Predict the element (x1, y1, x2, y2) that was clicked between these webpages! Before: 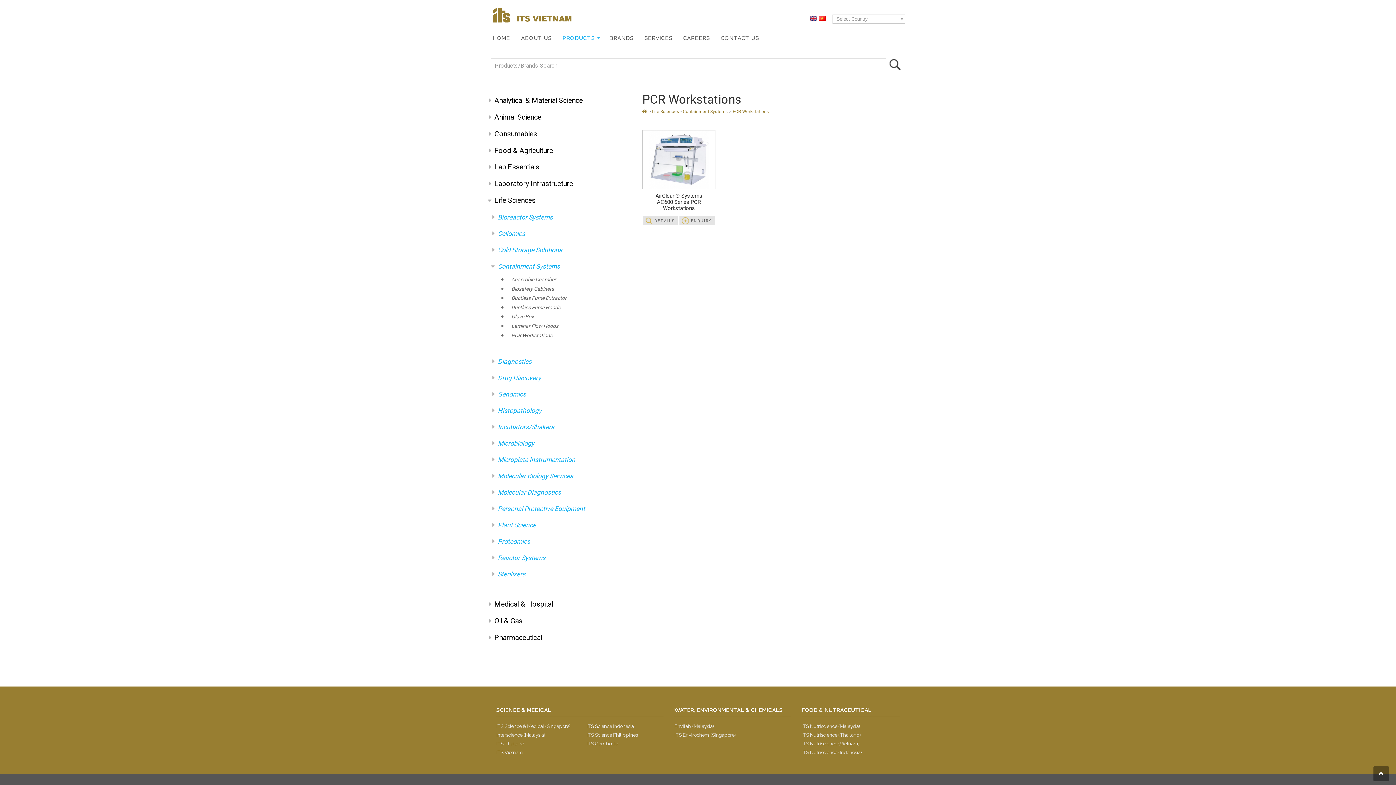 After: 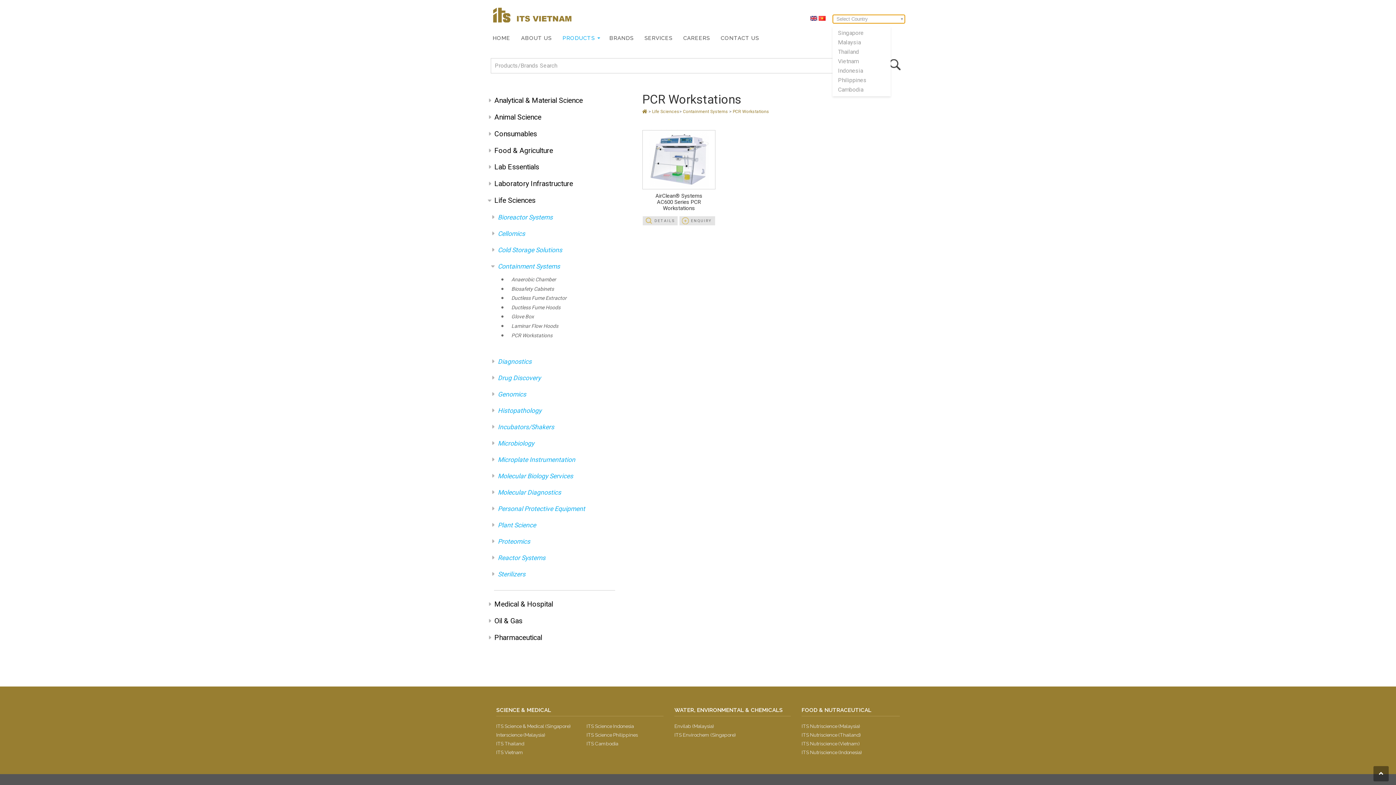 Action: bbox: (832, 14, 905, 23) label: Select Country